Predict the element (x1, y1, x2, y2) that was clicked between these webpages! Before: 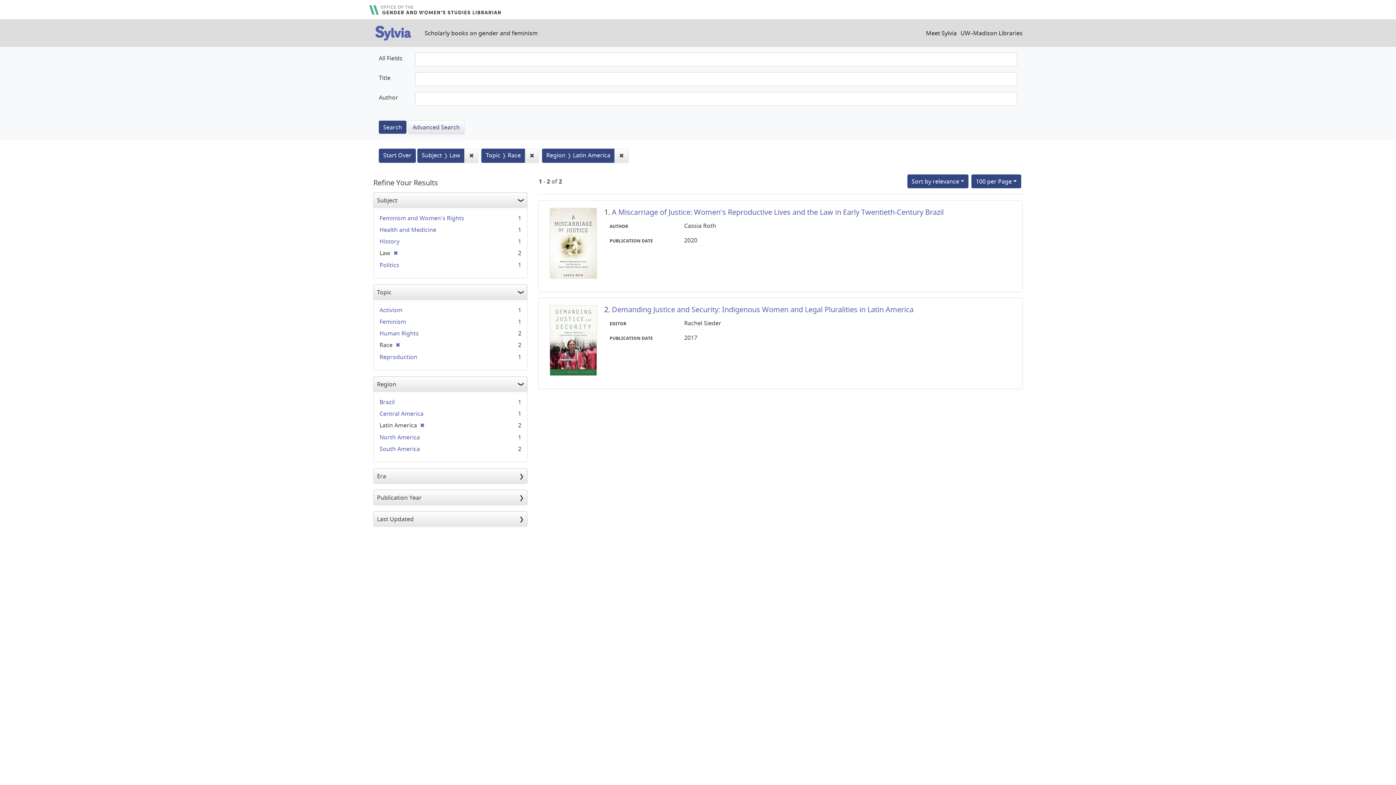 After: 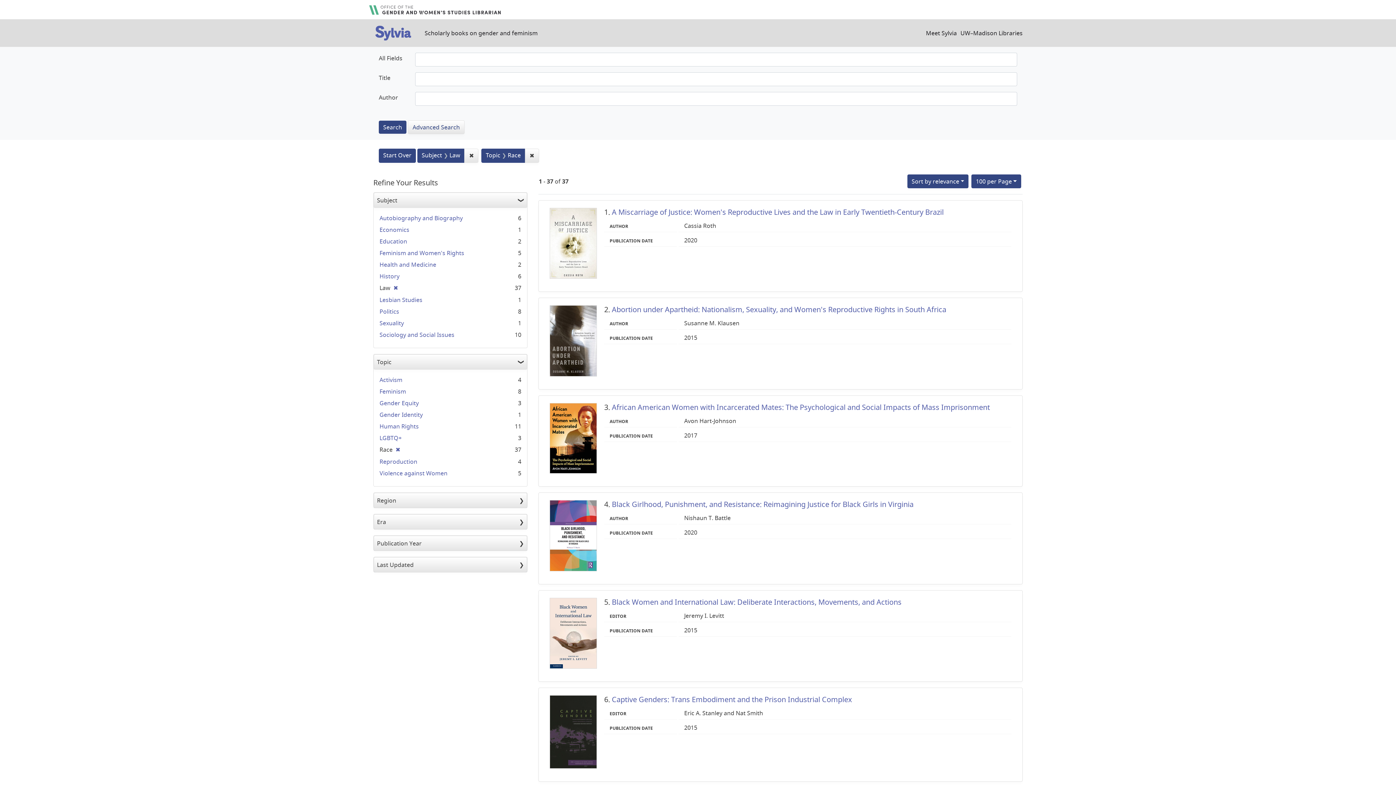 Action: label: ✖
[remove] bbox: (417, 421, 424, 429)